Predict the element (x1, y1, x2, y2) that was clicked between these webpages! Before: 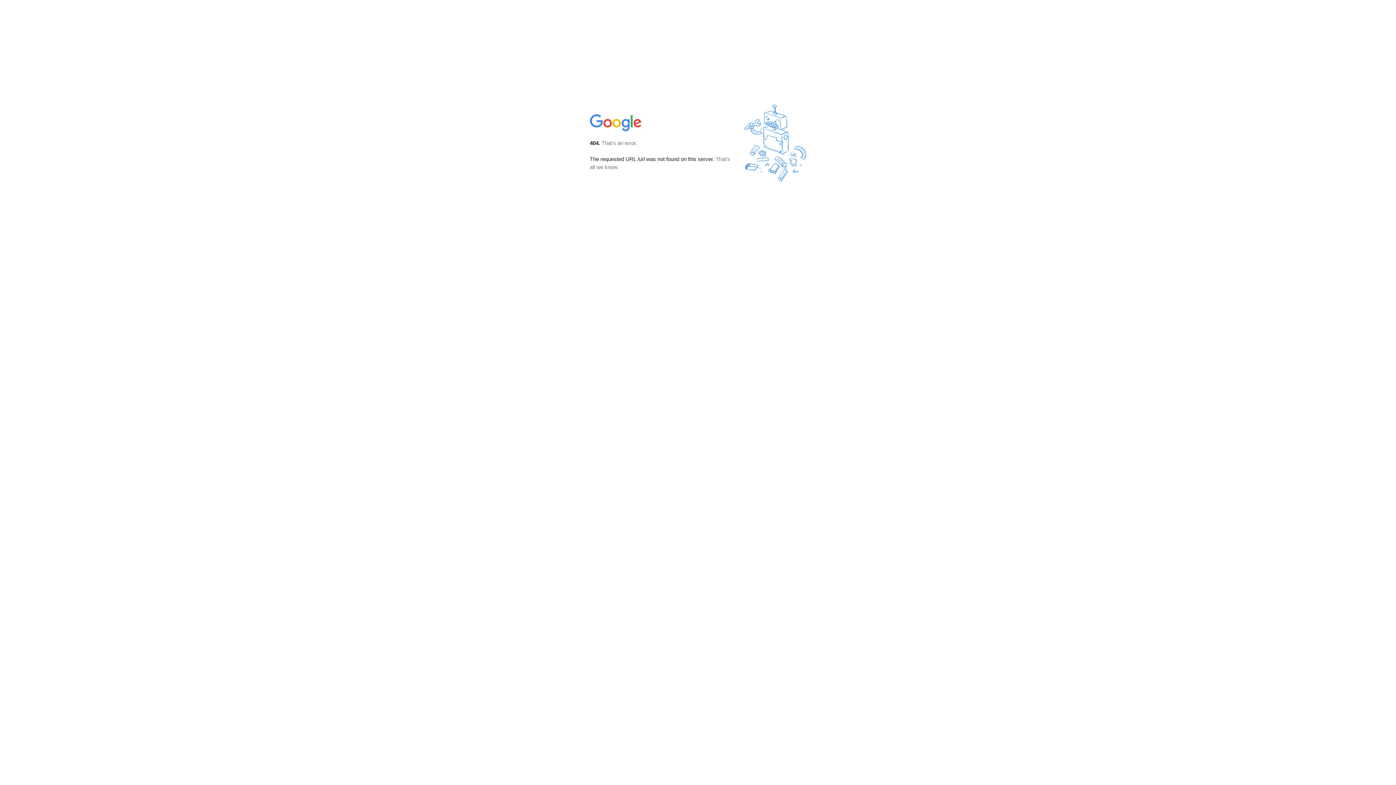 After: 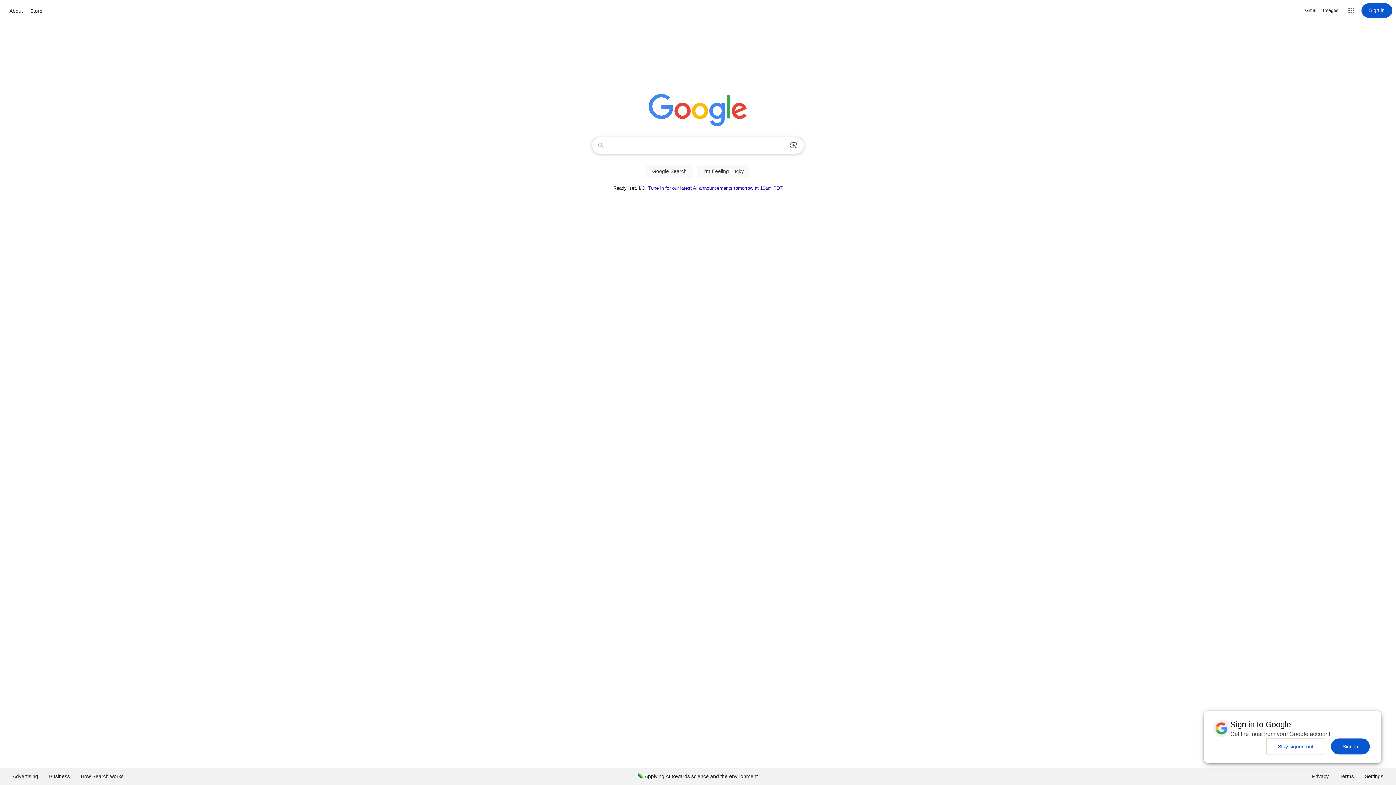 Action: bbox: (590, 127, 642, 134)